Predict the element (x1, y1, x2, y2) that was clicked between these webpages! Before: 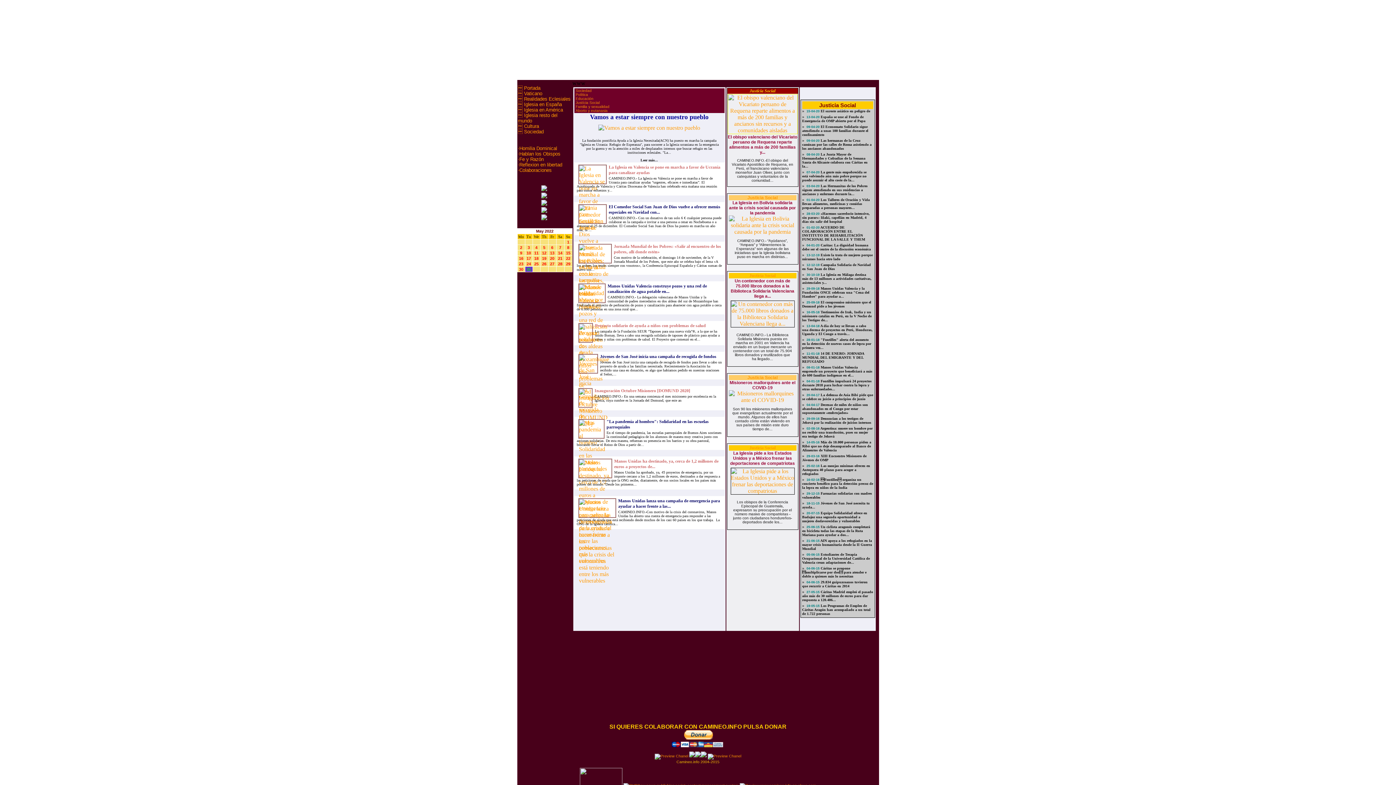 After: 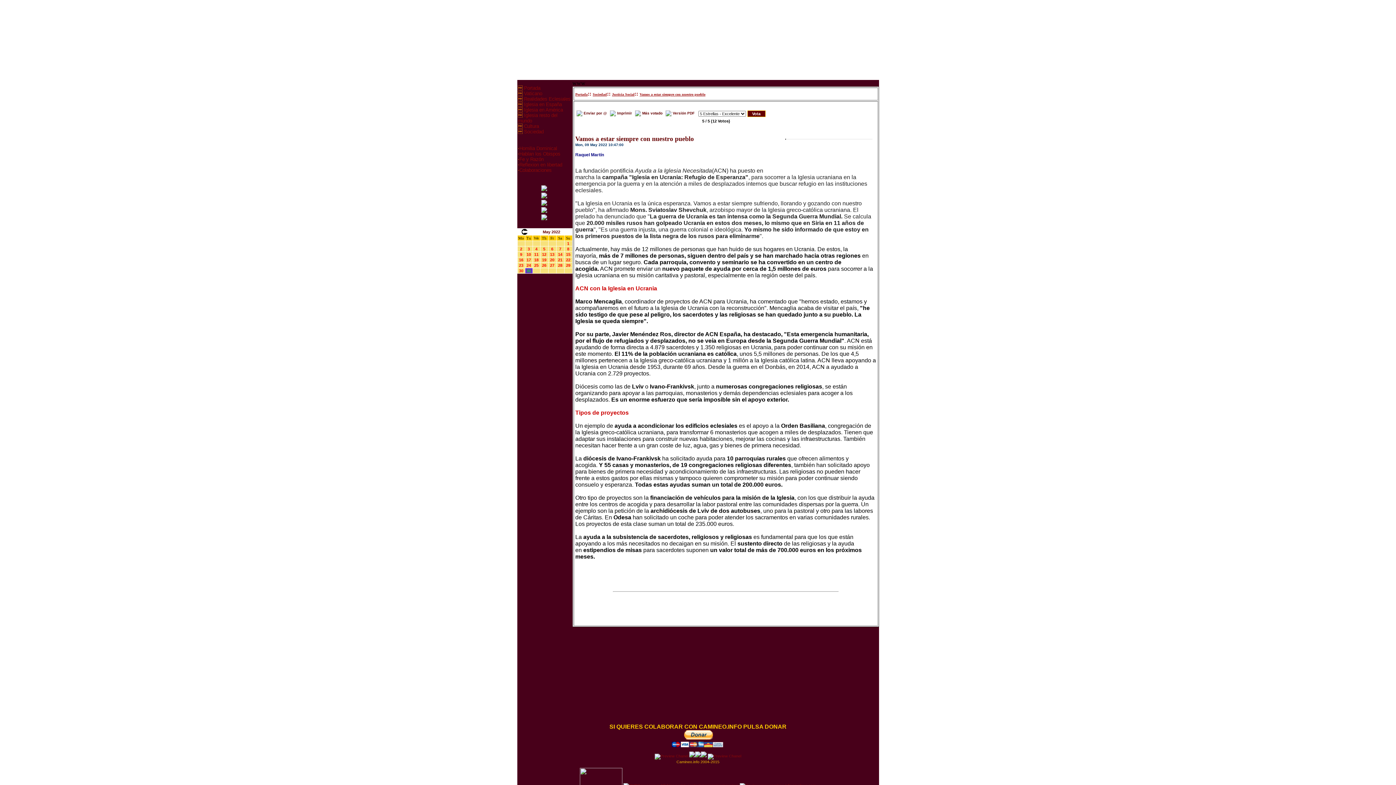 Action: bbox: (589, 121, 709, 127)